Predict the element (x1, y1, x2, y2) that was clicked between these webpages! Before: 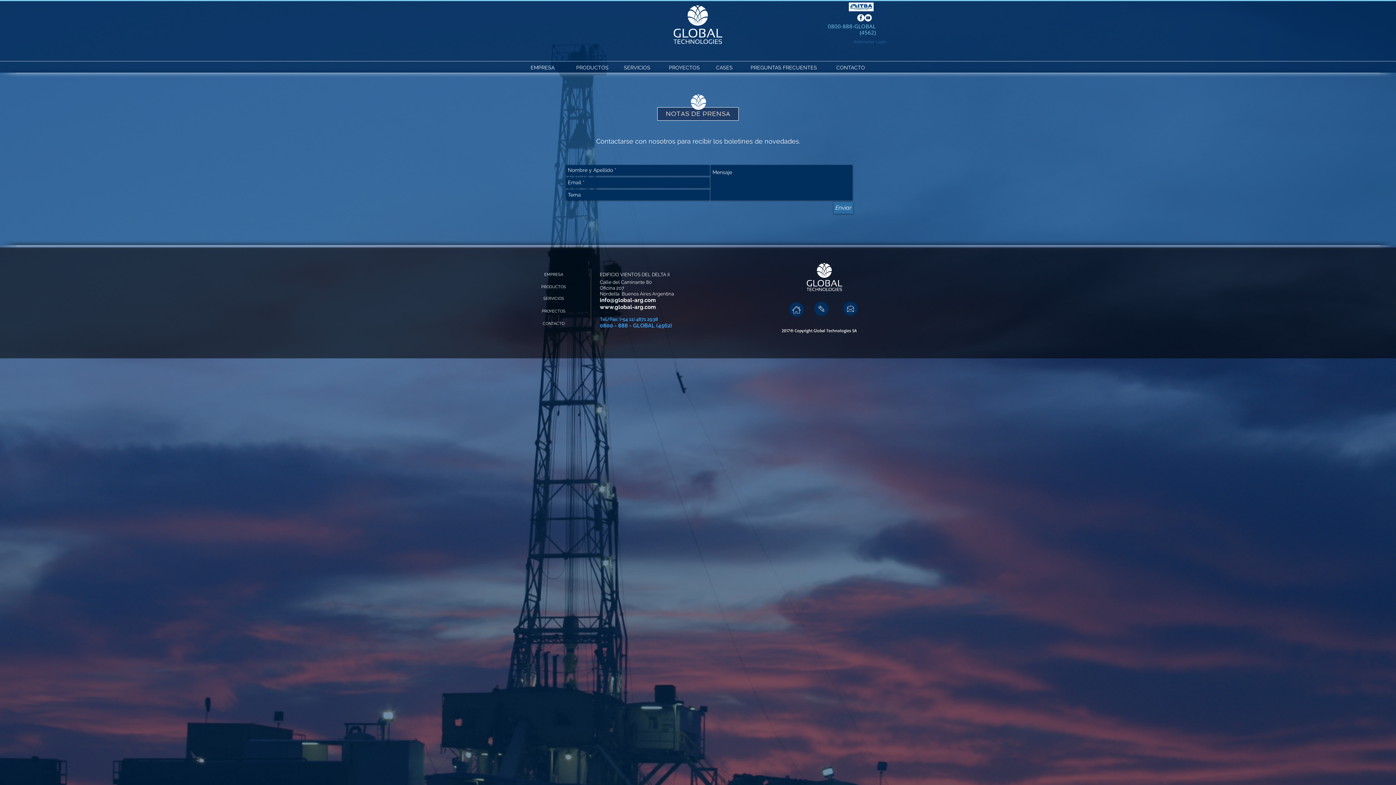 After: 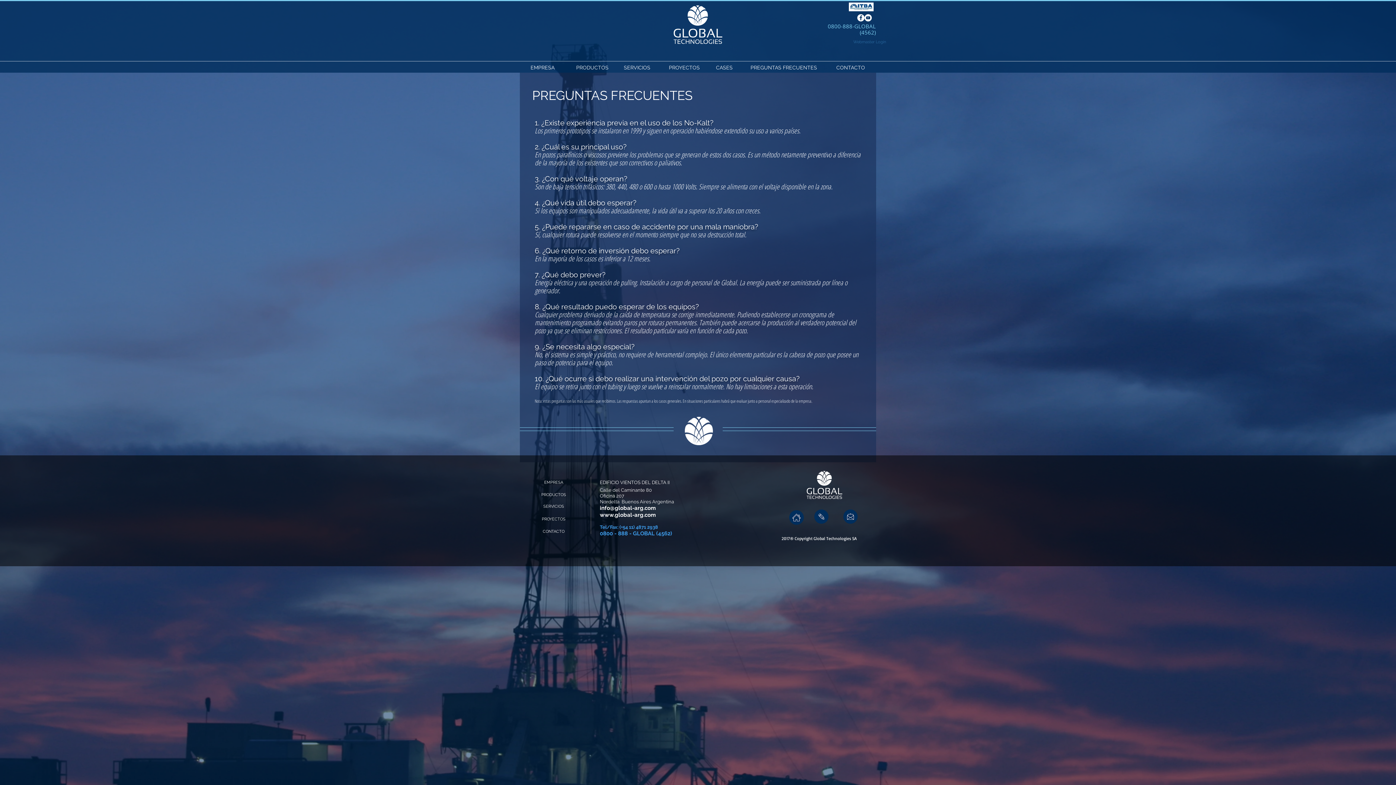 Action: label: PREGUNTAS FRECUENTES bbox: (748, 62, 820, 72)